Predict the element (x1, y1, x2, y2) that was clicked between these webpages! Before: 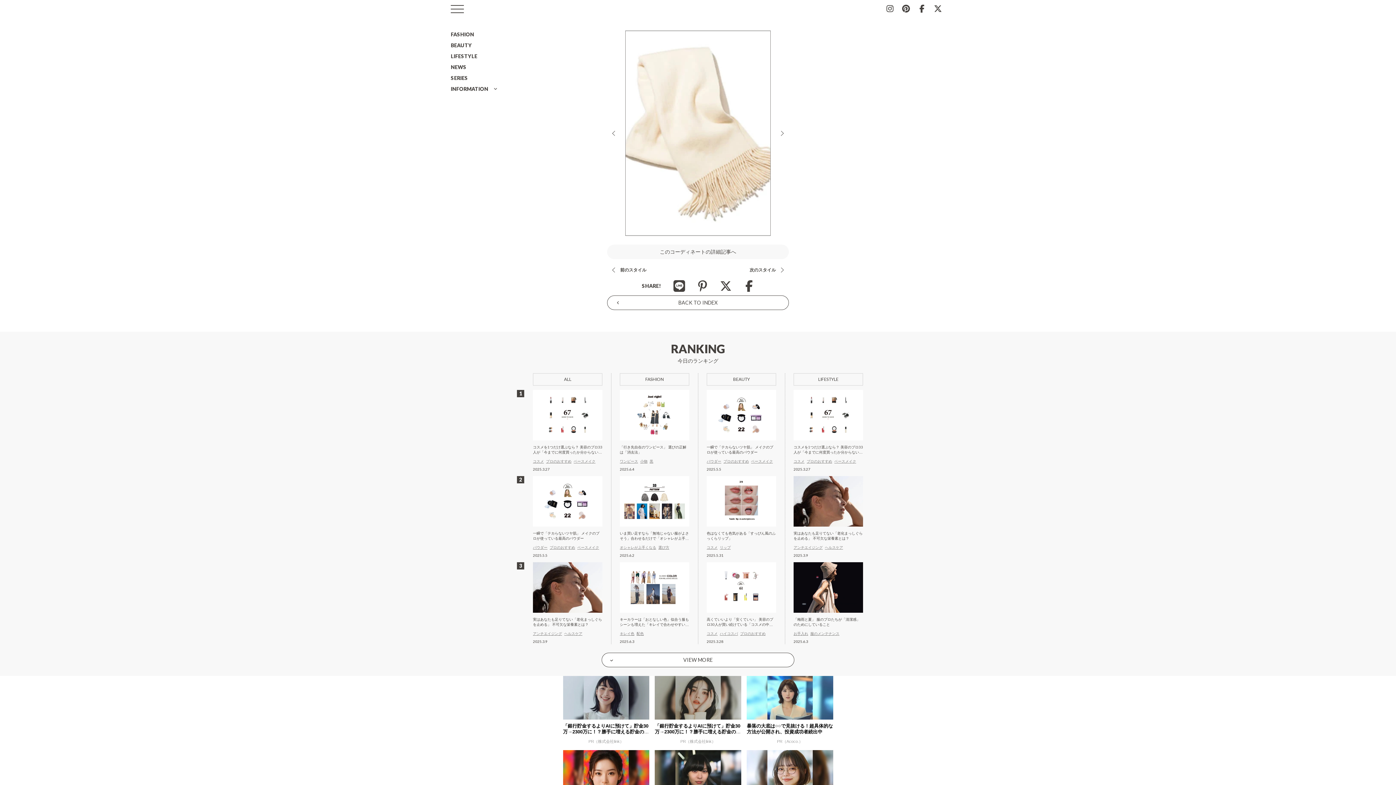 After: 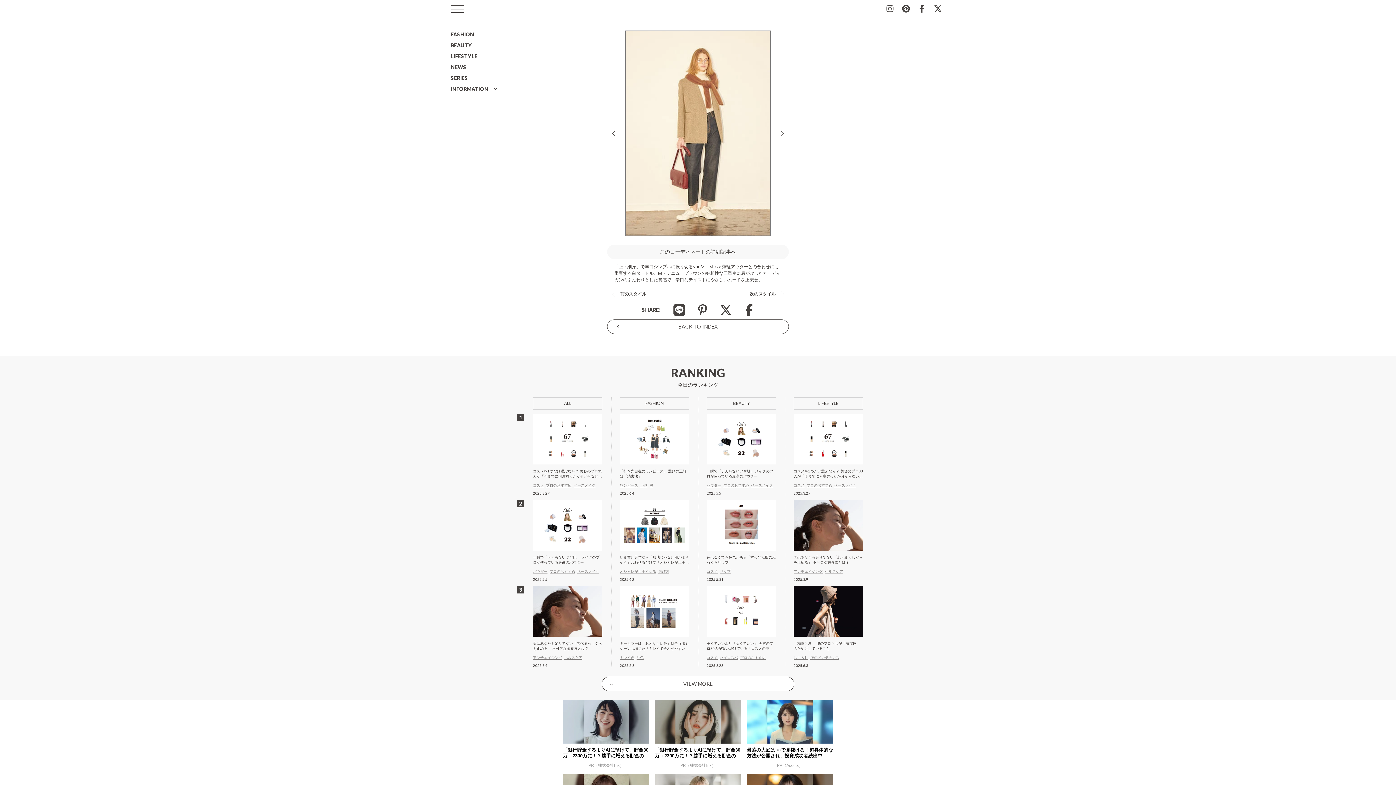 Action: bbox: (776, 126, 789, 139)